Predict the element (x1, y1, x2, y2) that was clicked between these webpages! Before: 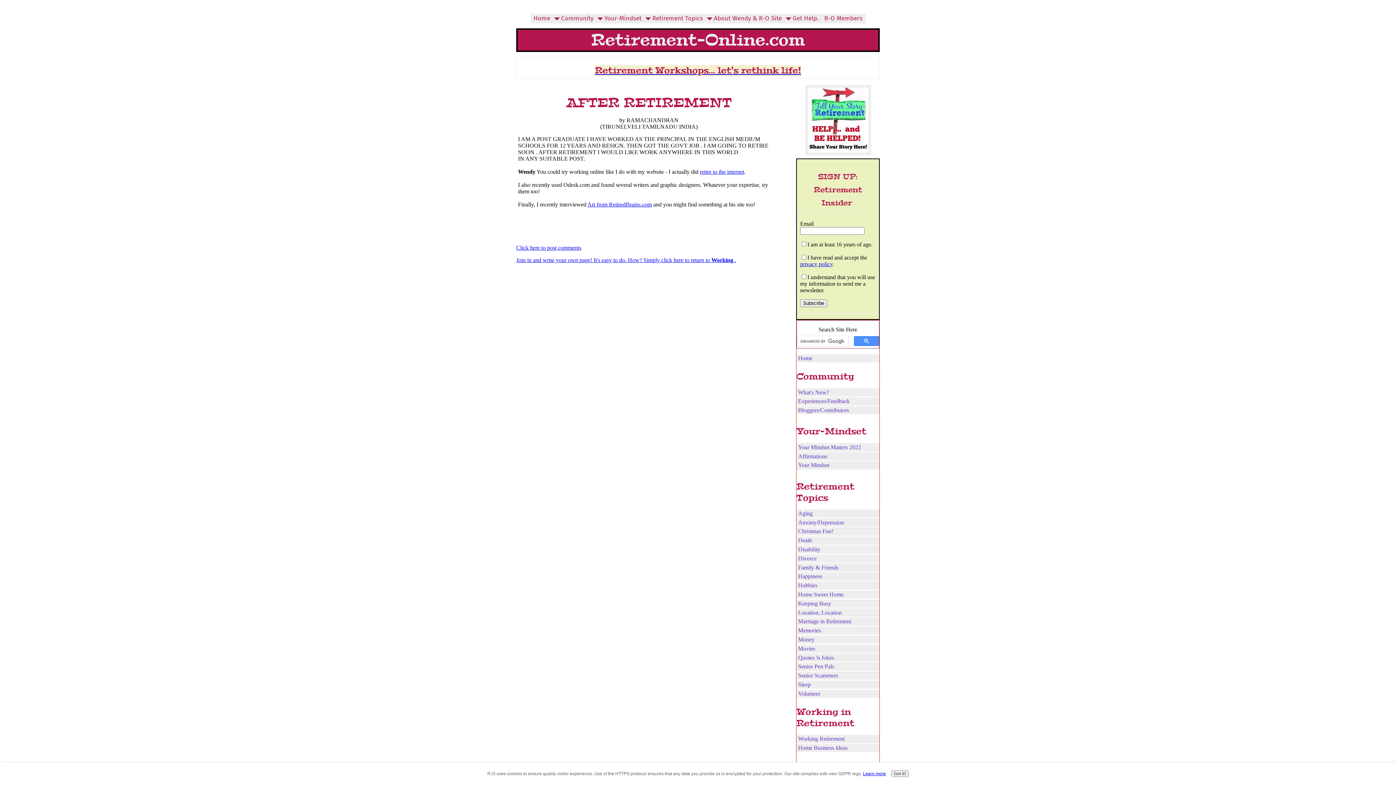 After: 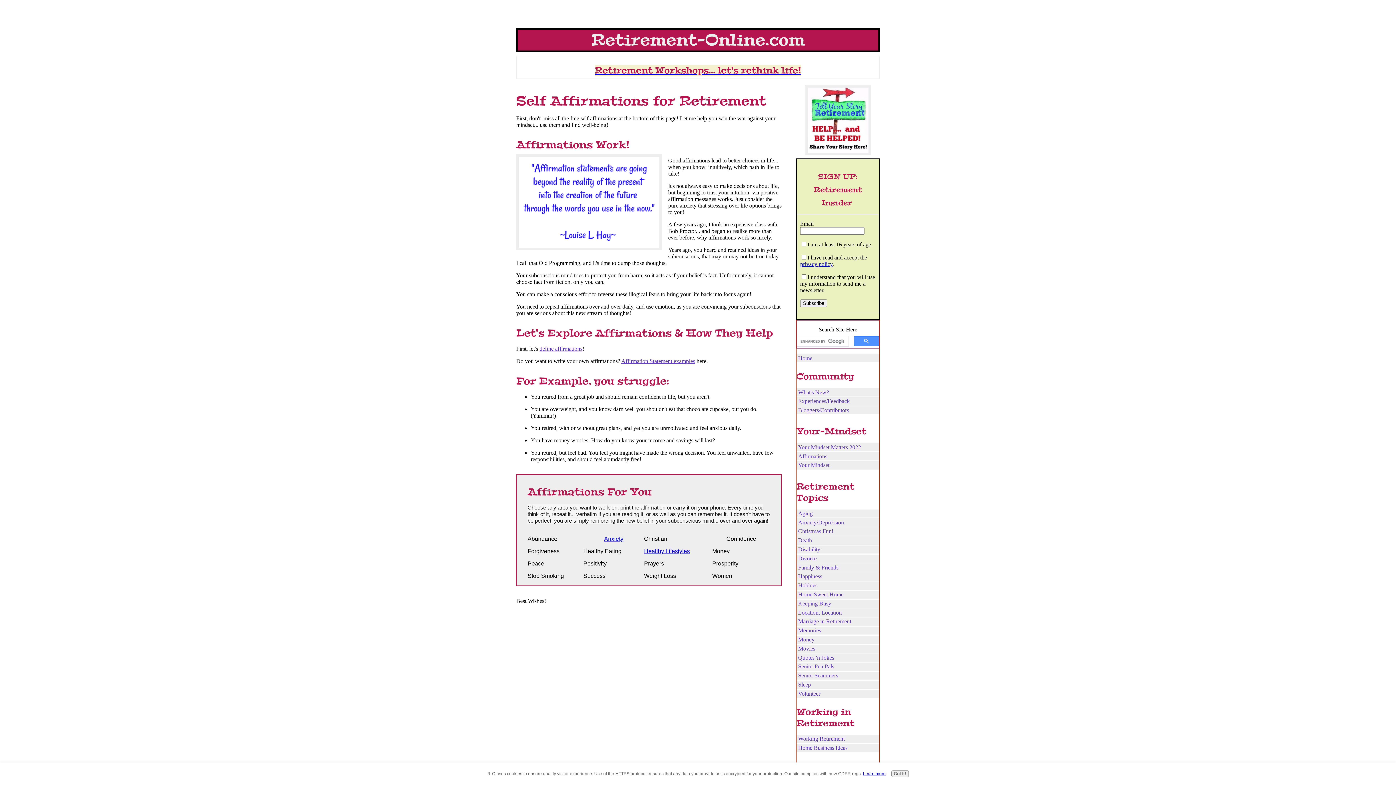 Action: bbox: (796, 452, 879, 460) label: Affirmations